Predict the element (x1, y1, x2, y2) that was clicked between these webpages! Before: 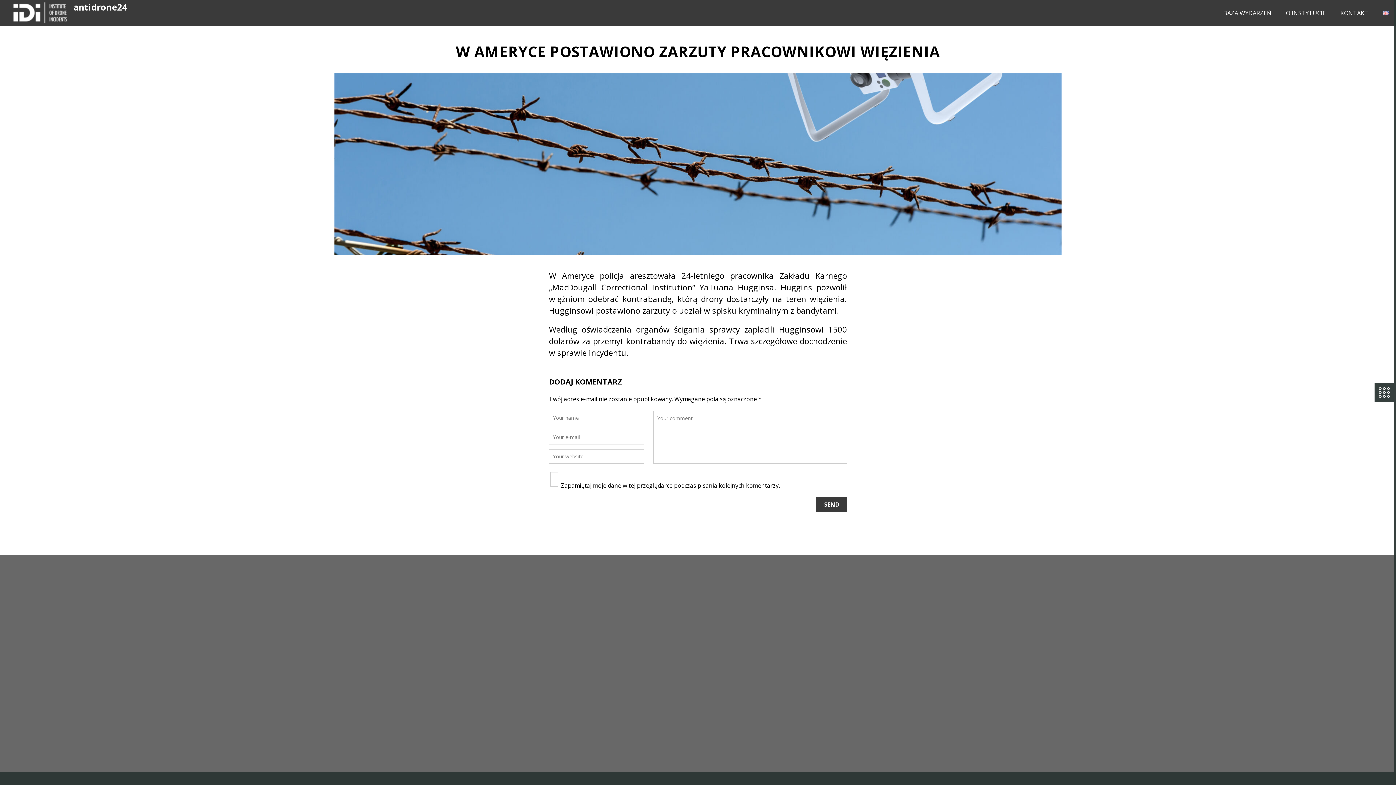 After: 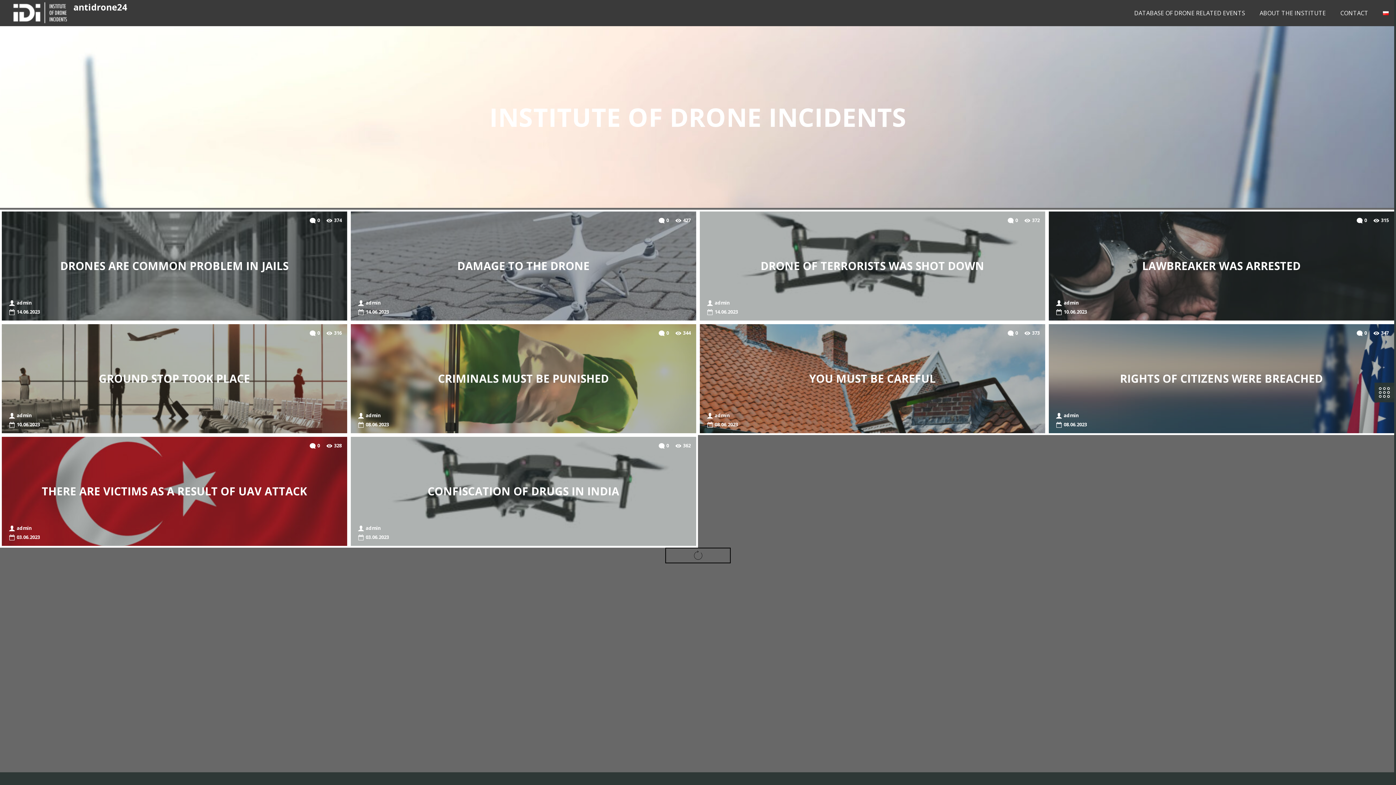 Action: bbox: (1376, 0, 1396, 26)